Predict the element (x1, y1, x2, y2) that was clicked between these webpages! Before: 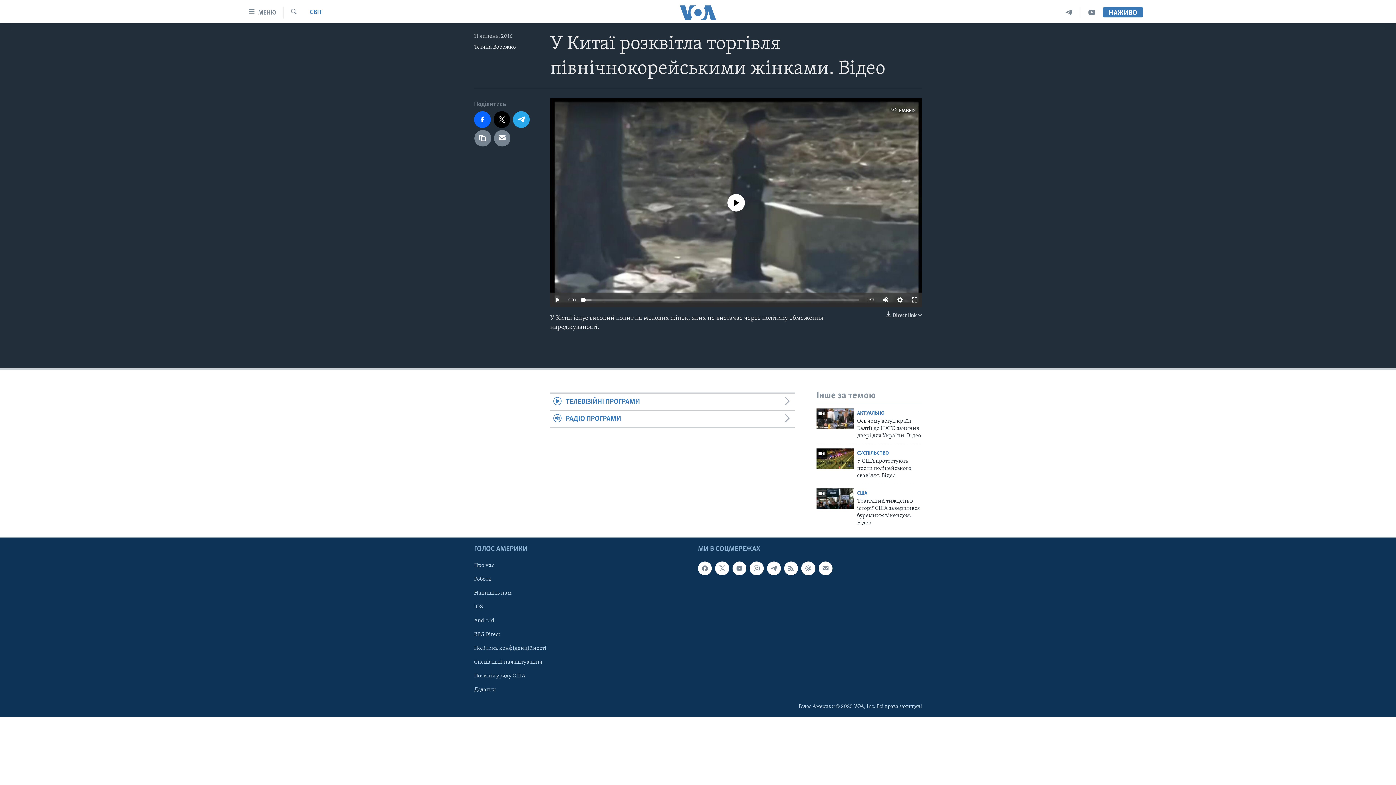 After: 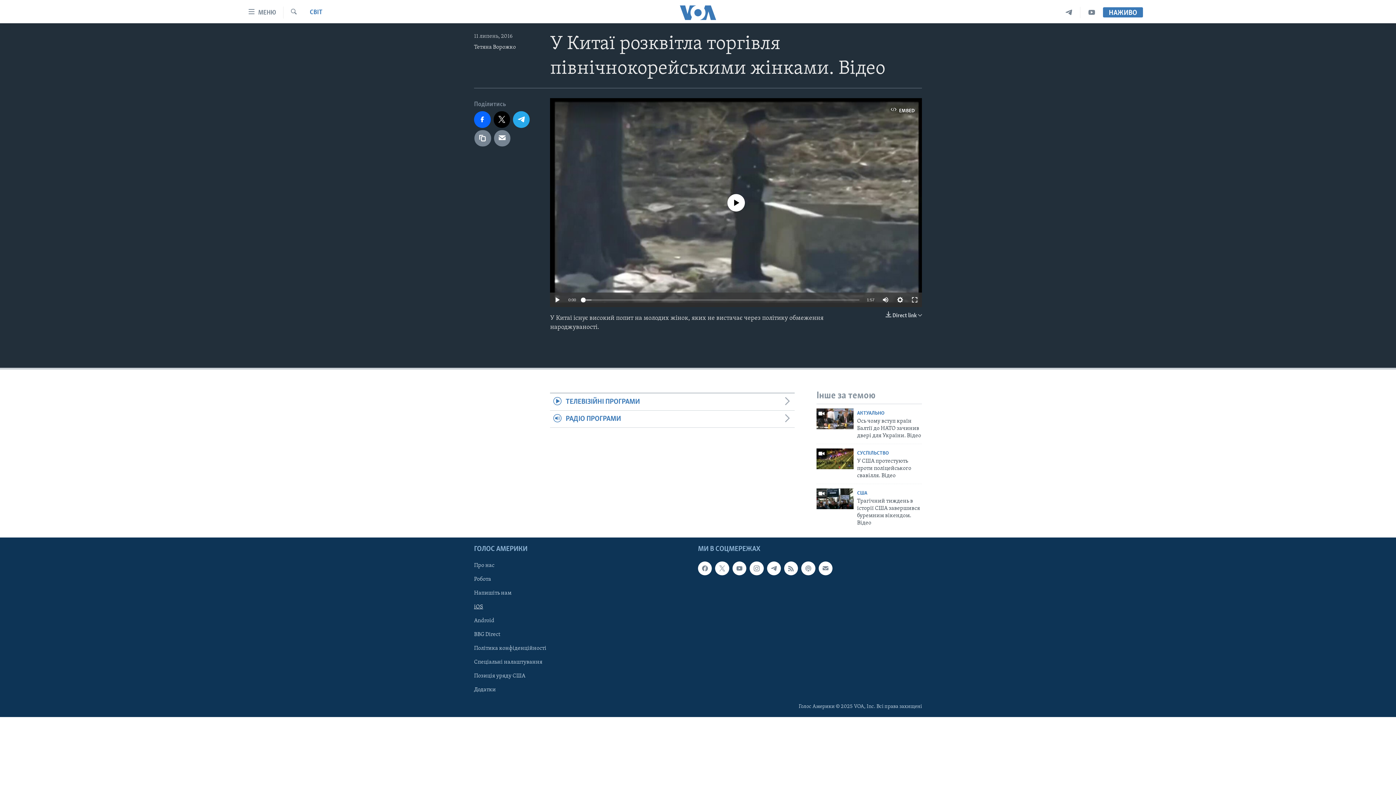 Action: bbox: (474, 603, 581, 611) label: iOS